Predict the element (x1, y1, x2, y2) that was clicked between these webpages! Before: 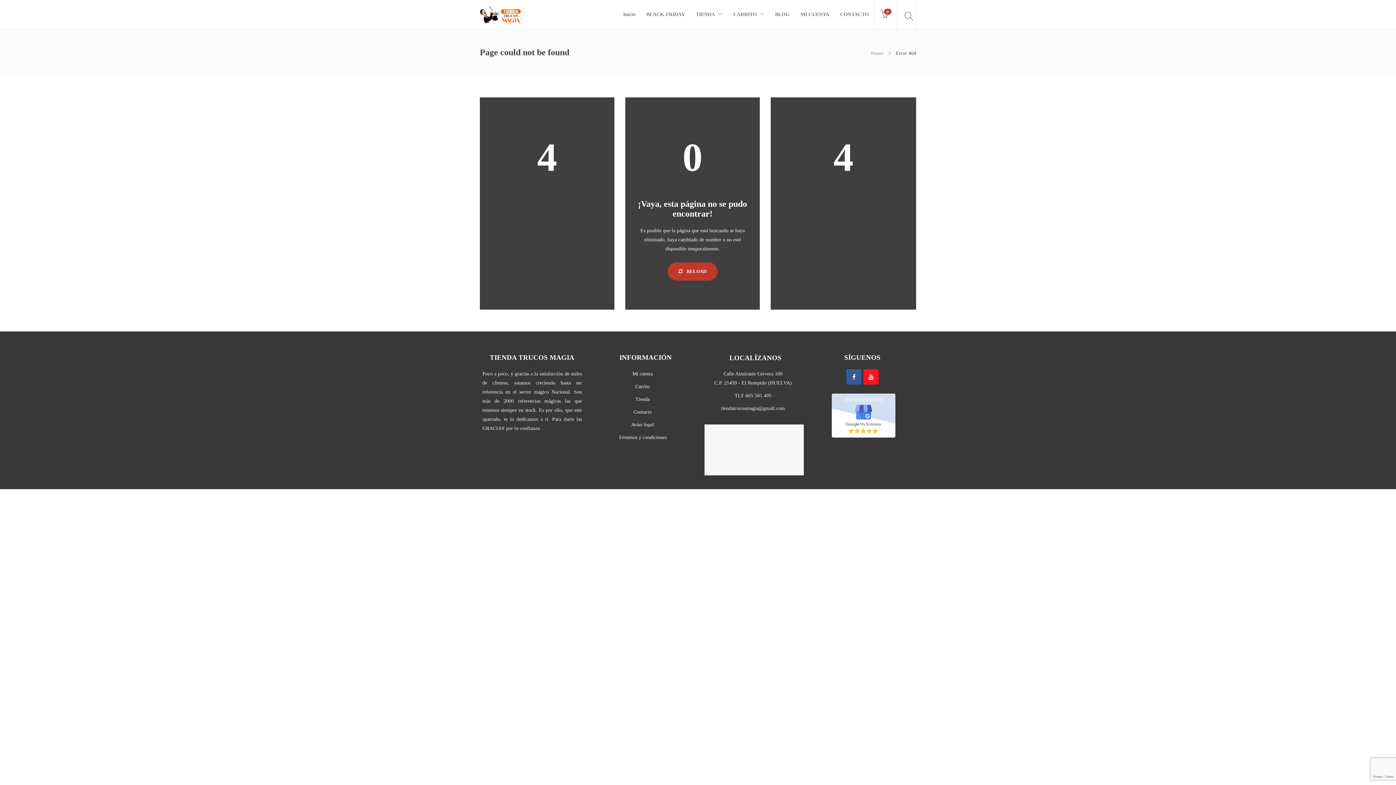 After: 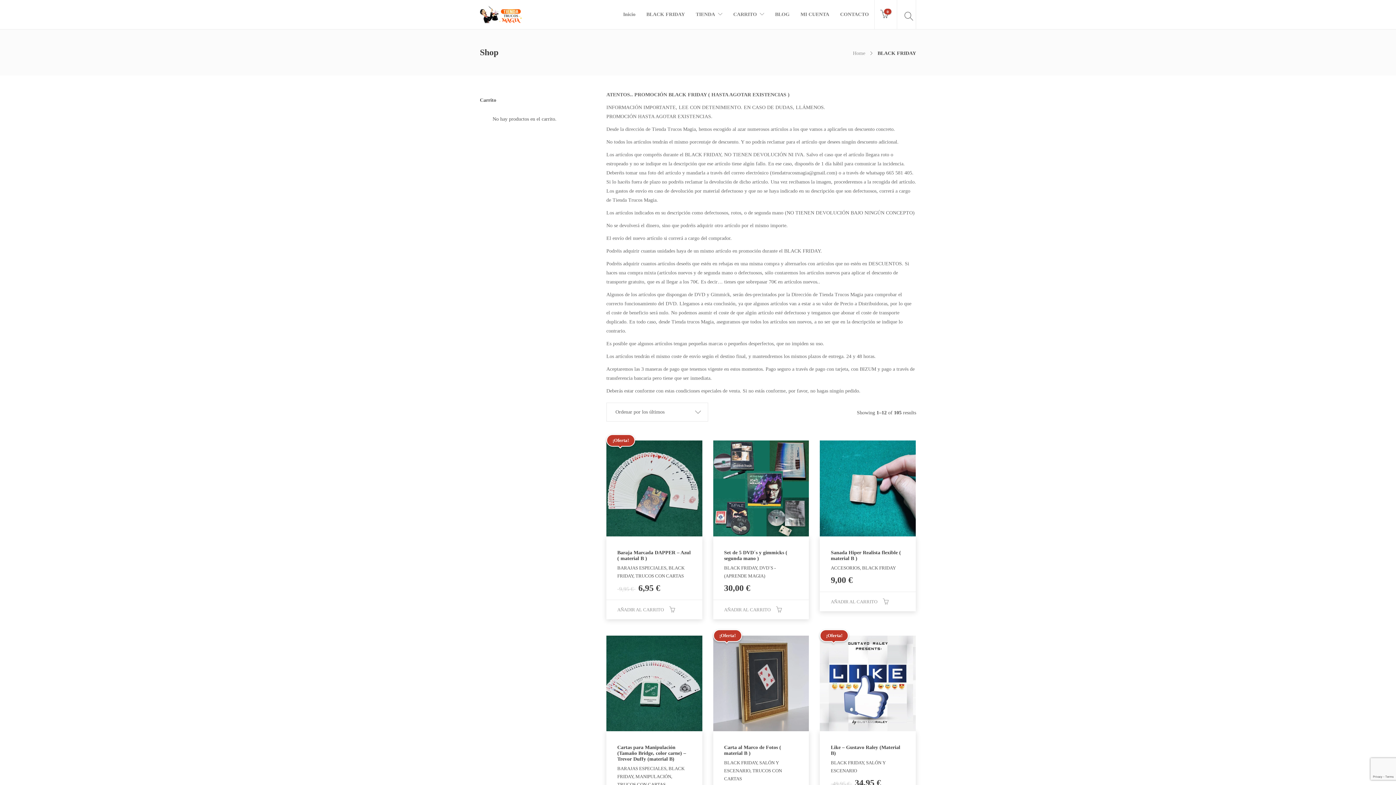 Action: label: BLACK FRIDAY bbox: (646, 0, 685, 29)